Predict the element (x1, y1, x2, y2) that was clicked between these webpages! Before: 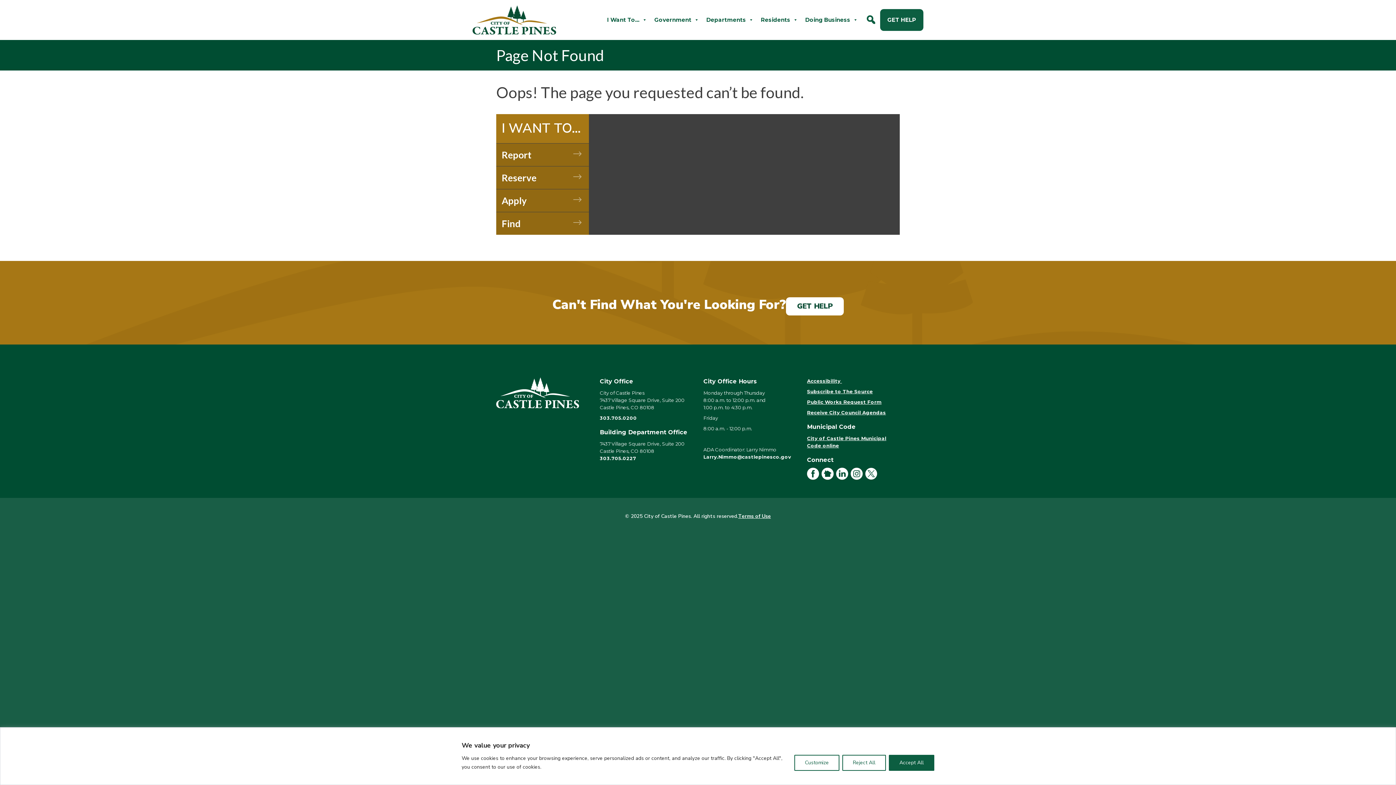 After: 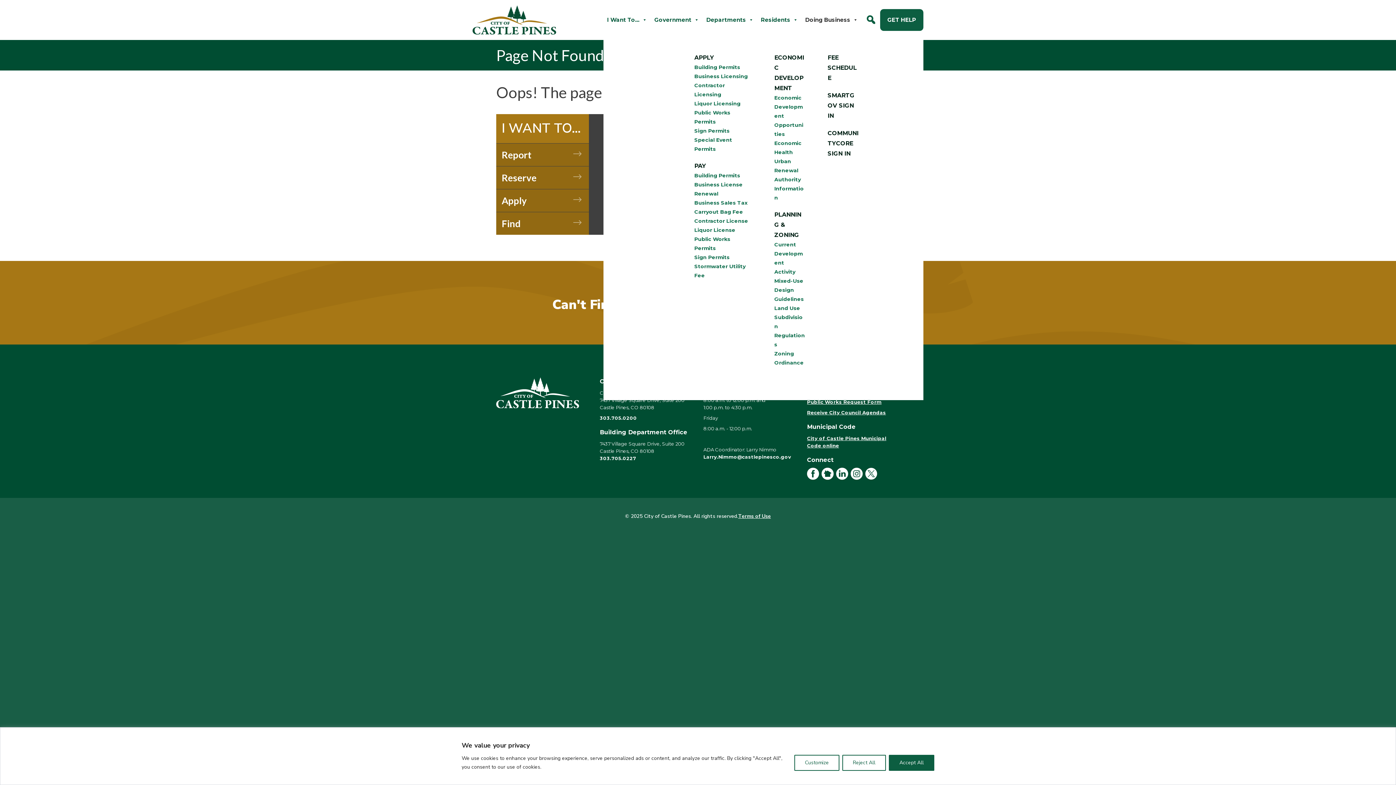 Action: bbox: (801, 12, 861, 27) label: Doing Business